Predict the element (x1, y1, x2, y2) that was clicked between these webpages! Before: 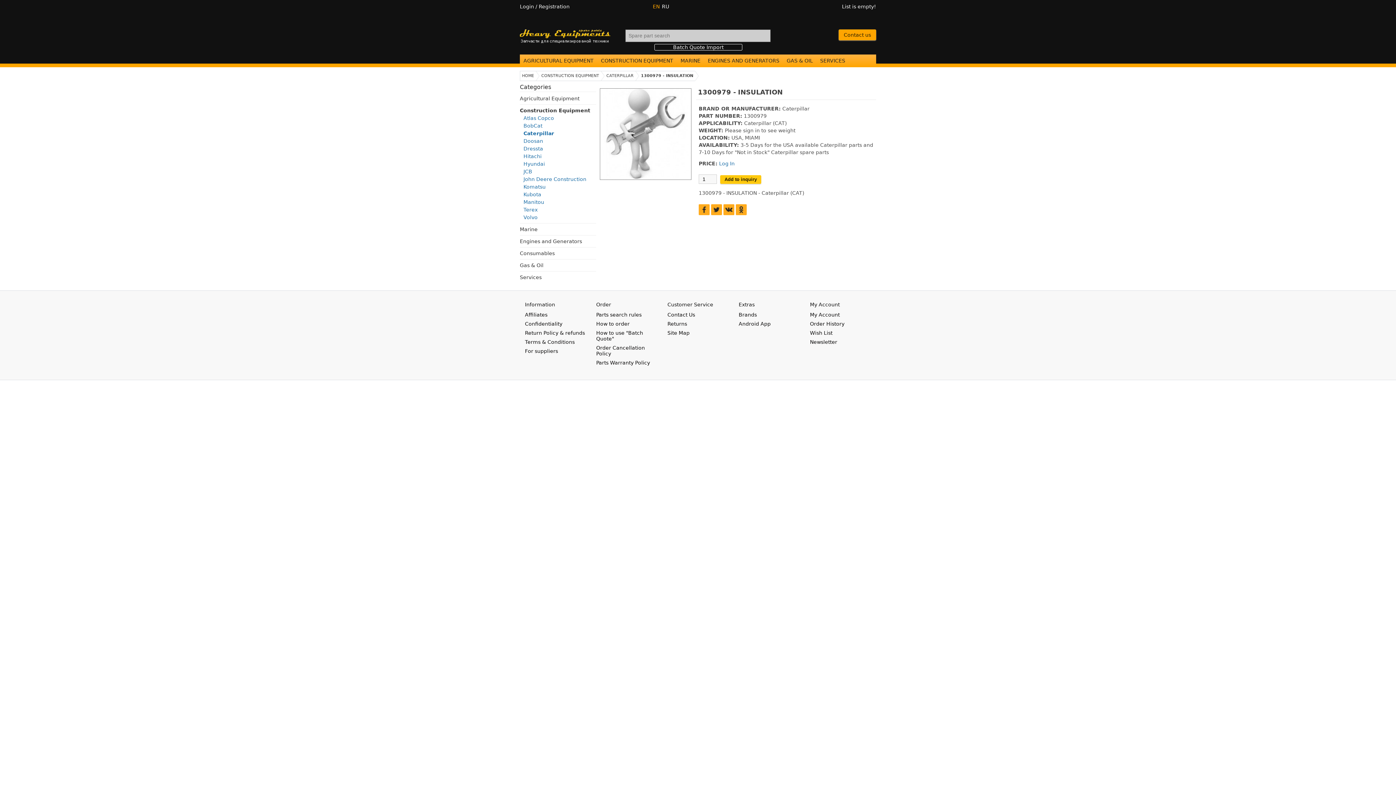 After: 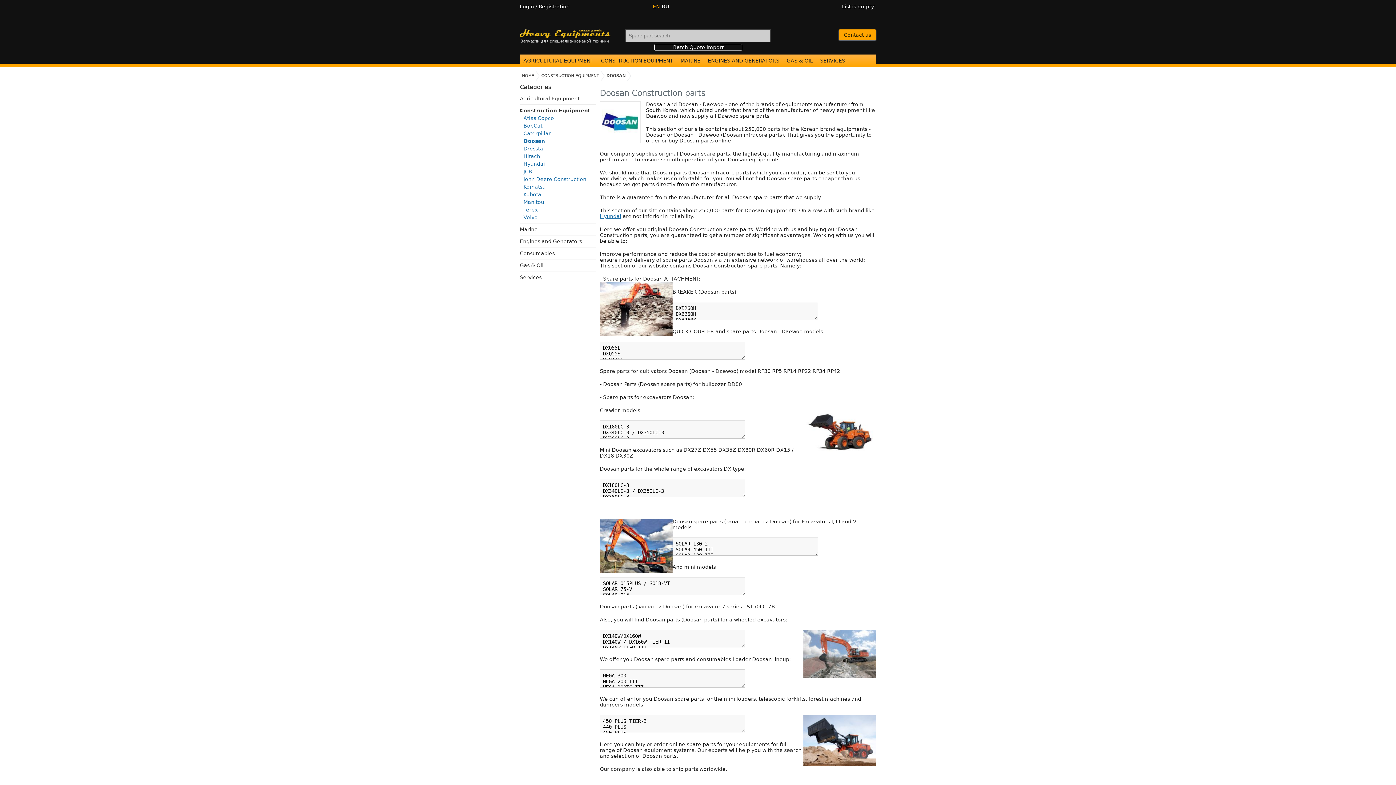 Action: bbox: (523, 138, 591, 144) label: Doosan